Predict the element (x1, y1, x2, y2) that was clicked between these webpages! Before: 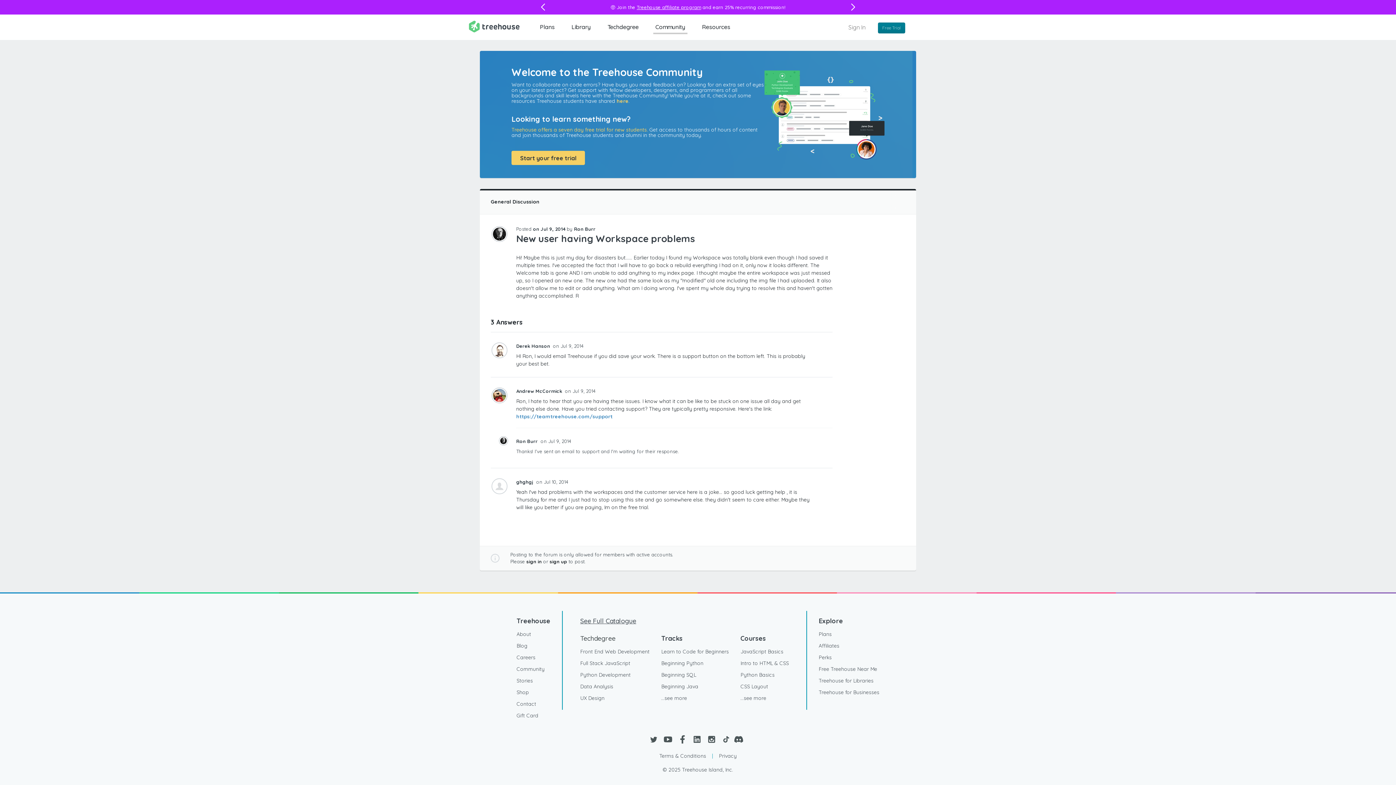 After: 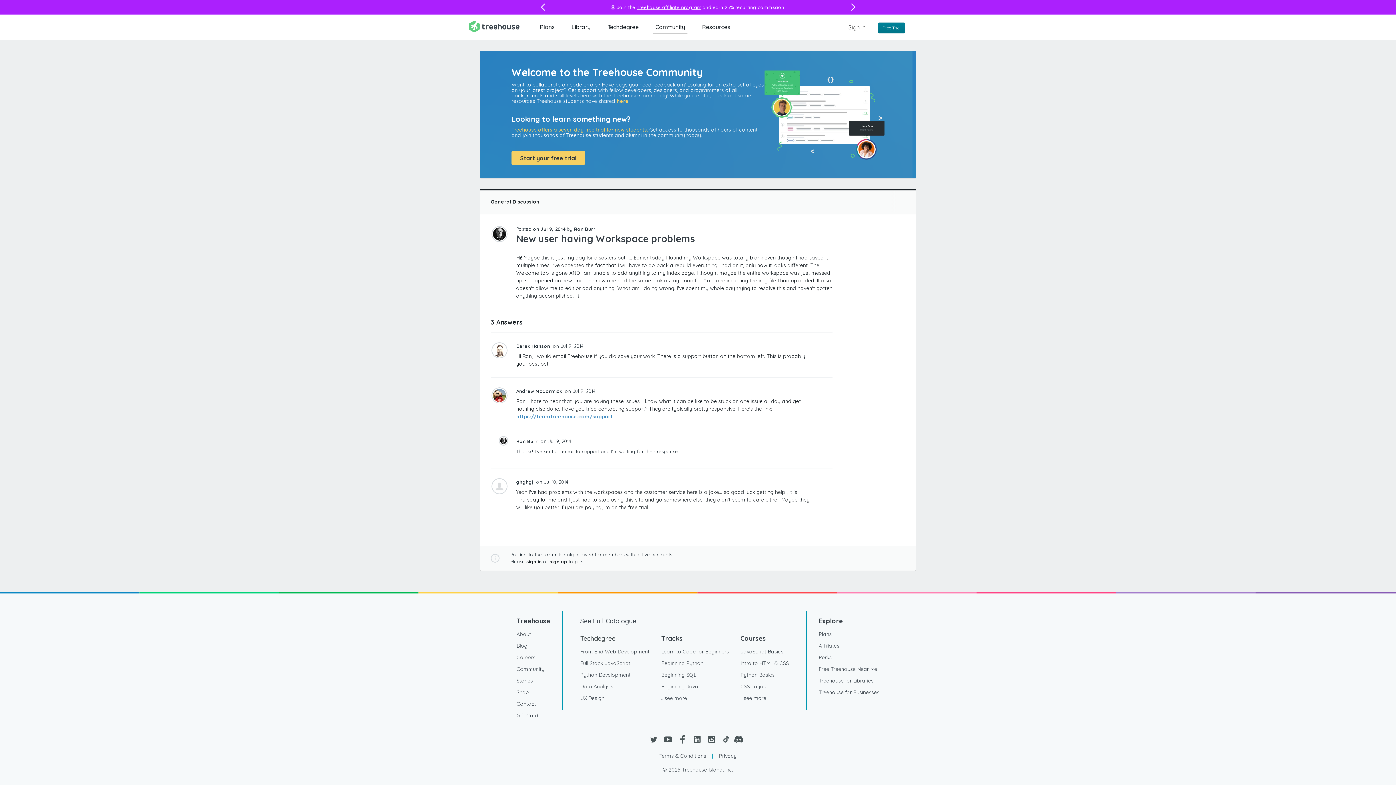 Action: bbox: (661, 733, 674, 746)